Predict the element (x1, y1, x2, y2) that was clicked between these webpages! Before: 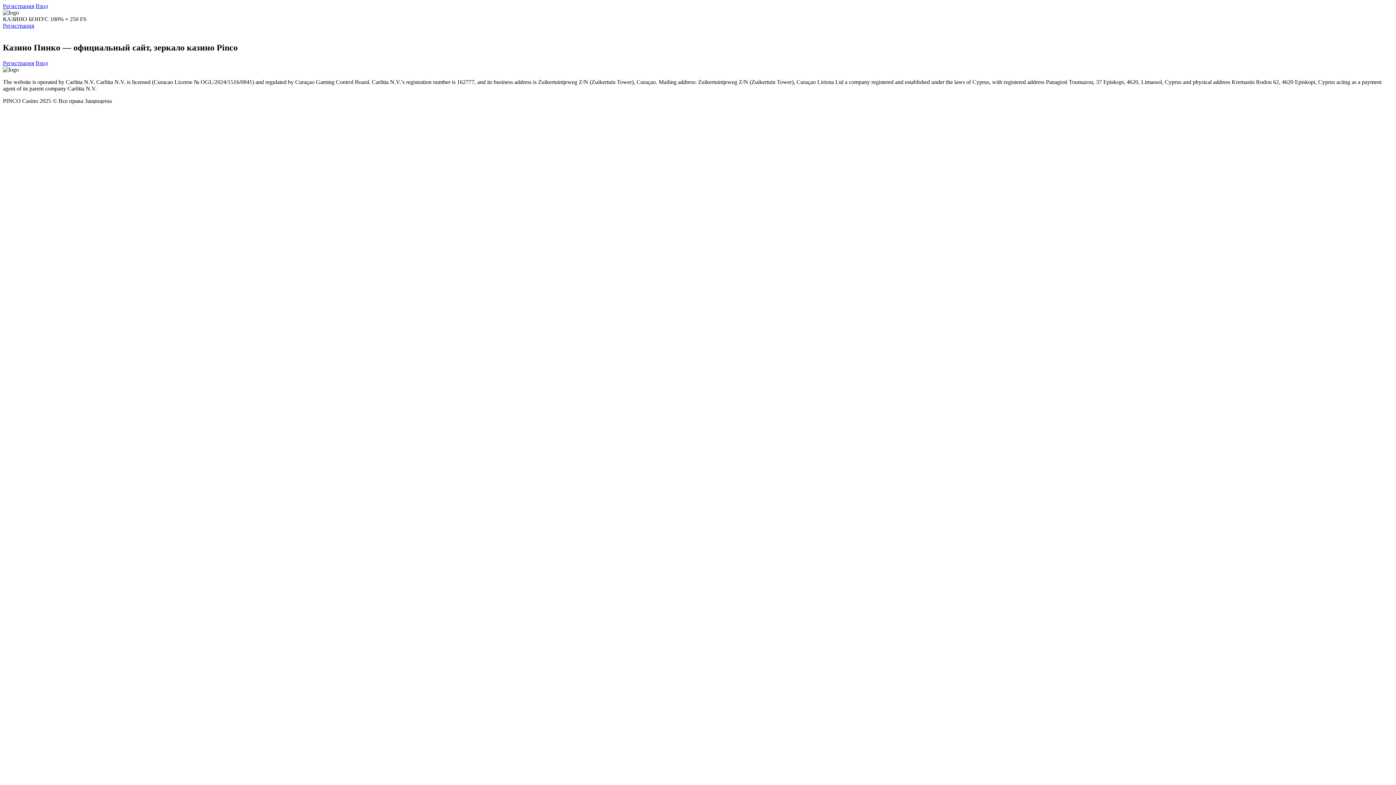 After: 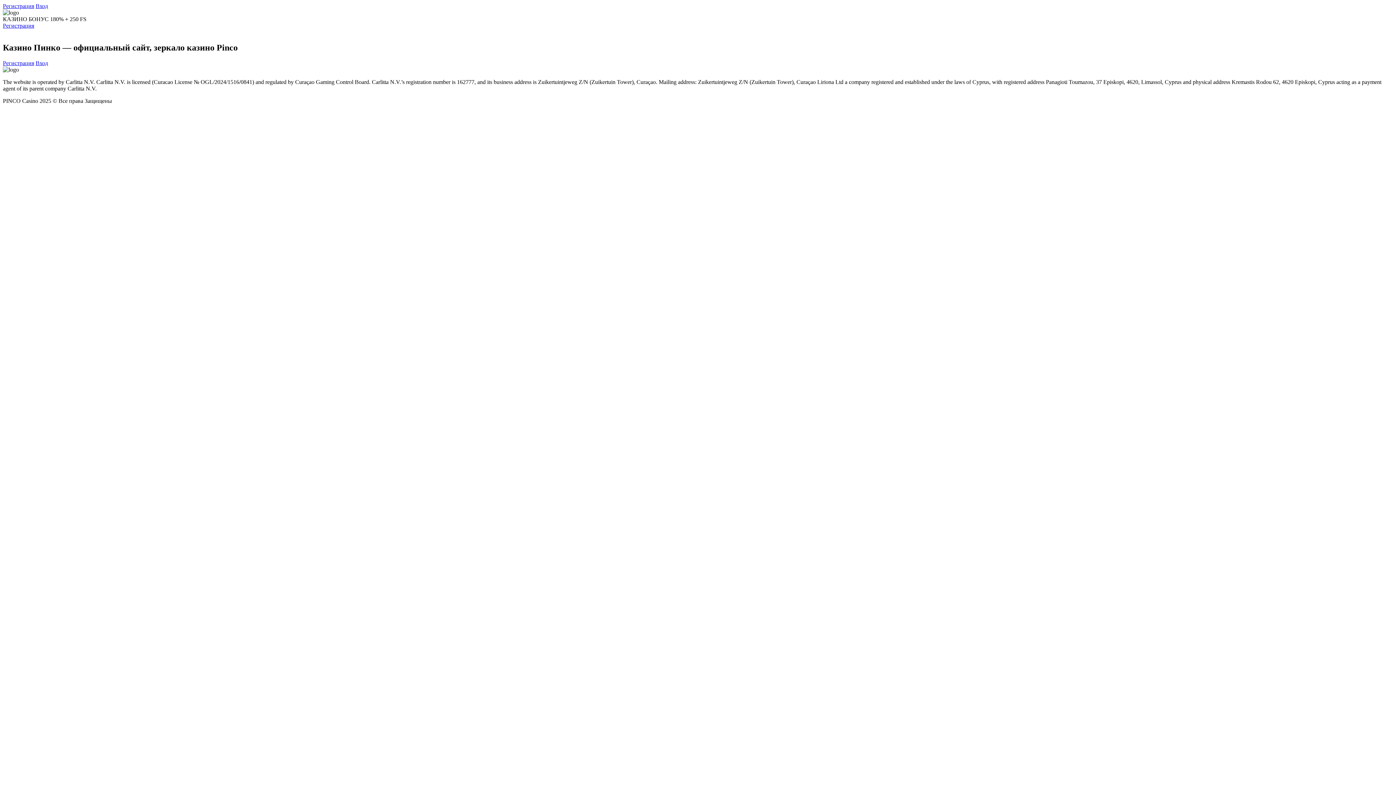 Action: label: Регистрация bbox: (2, 2, 34, 9)